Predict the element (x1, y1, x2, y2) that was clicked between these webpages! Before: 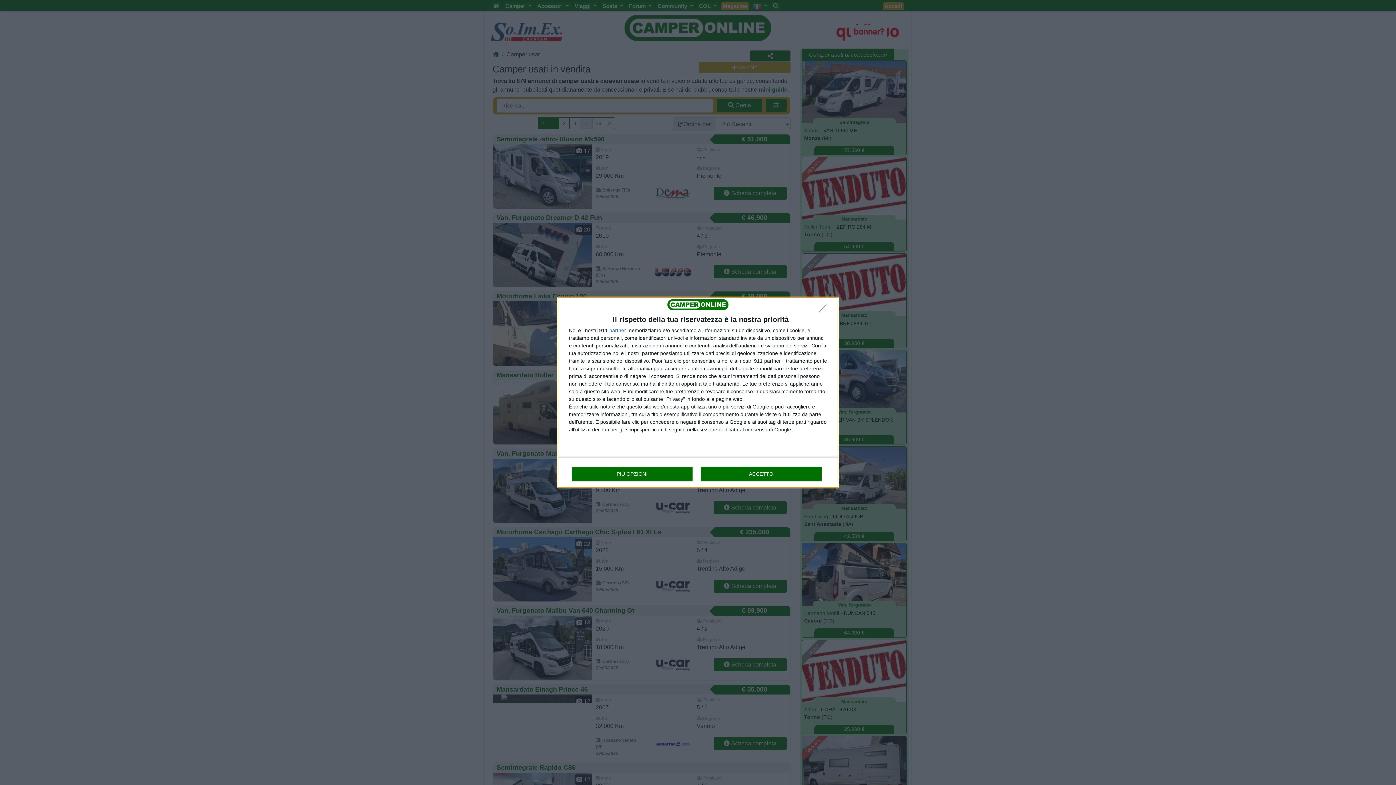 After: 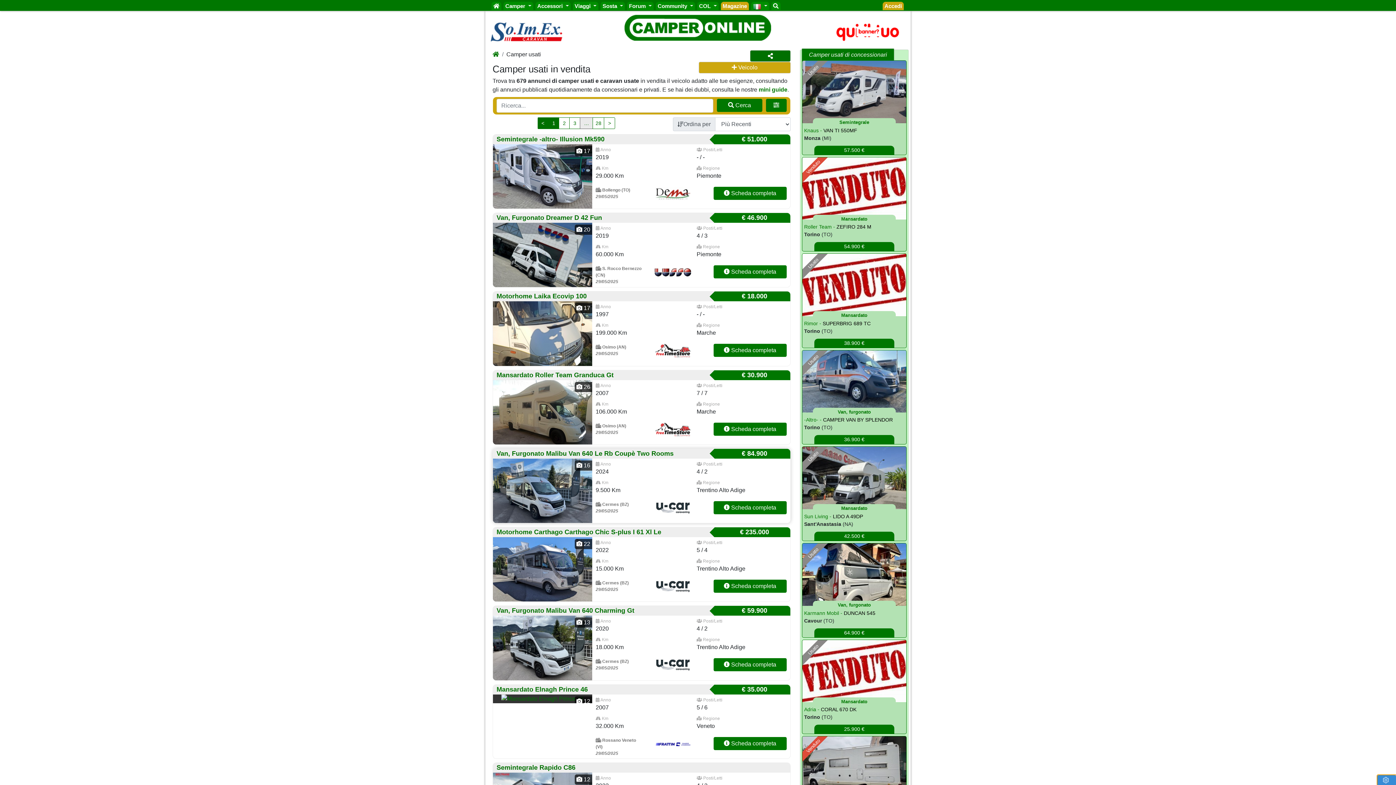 Action: label: ACCETTO bbox: (700, 466, 821, 481)